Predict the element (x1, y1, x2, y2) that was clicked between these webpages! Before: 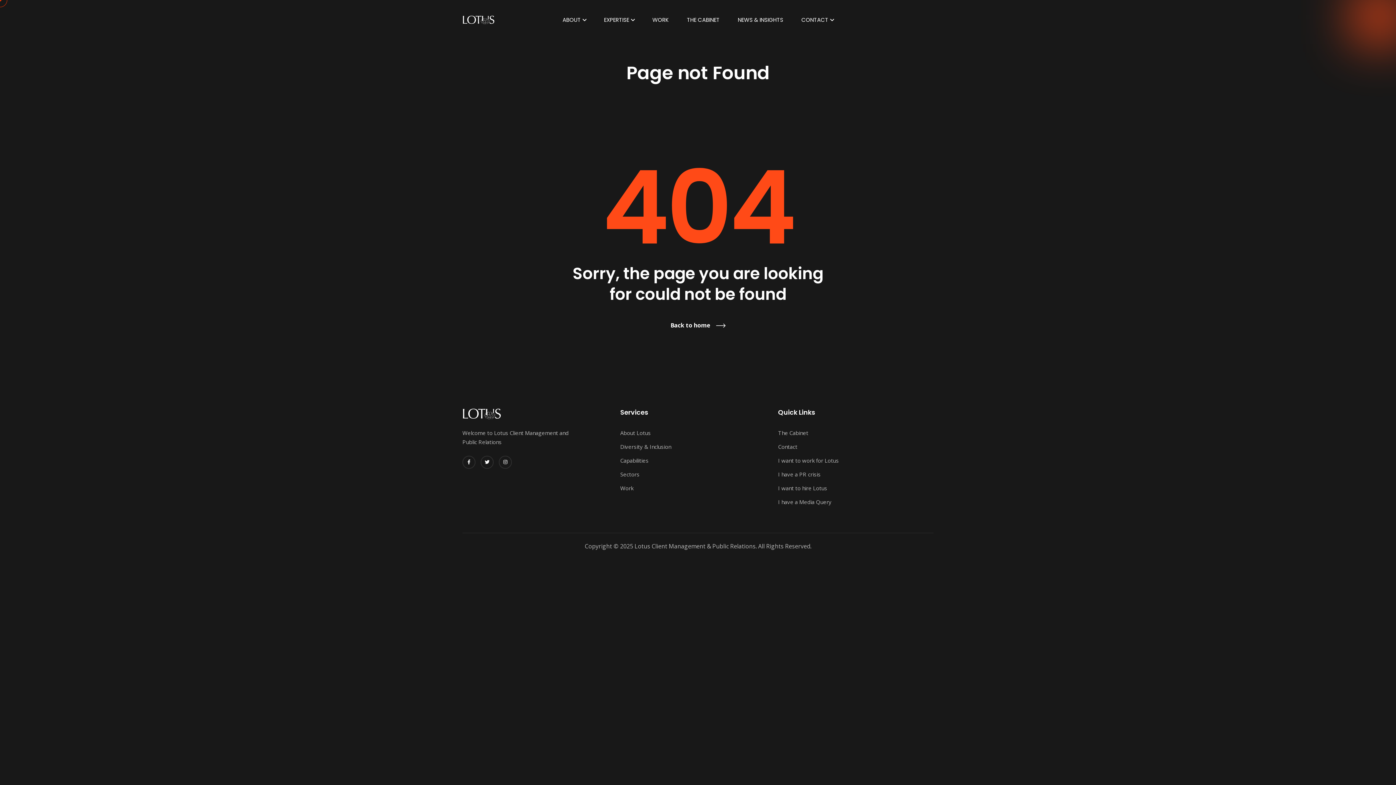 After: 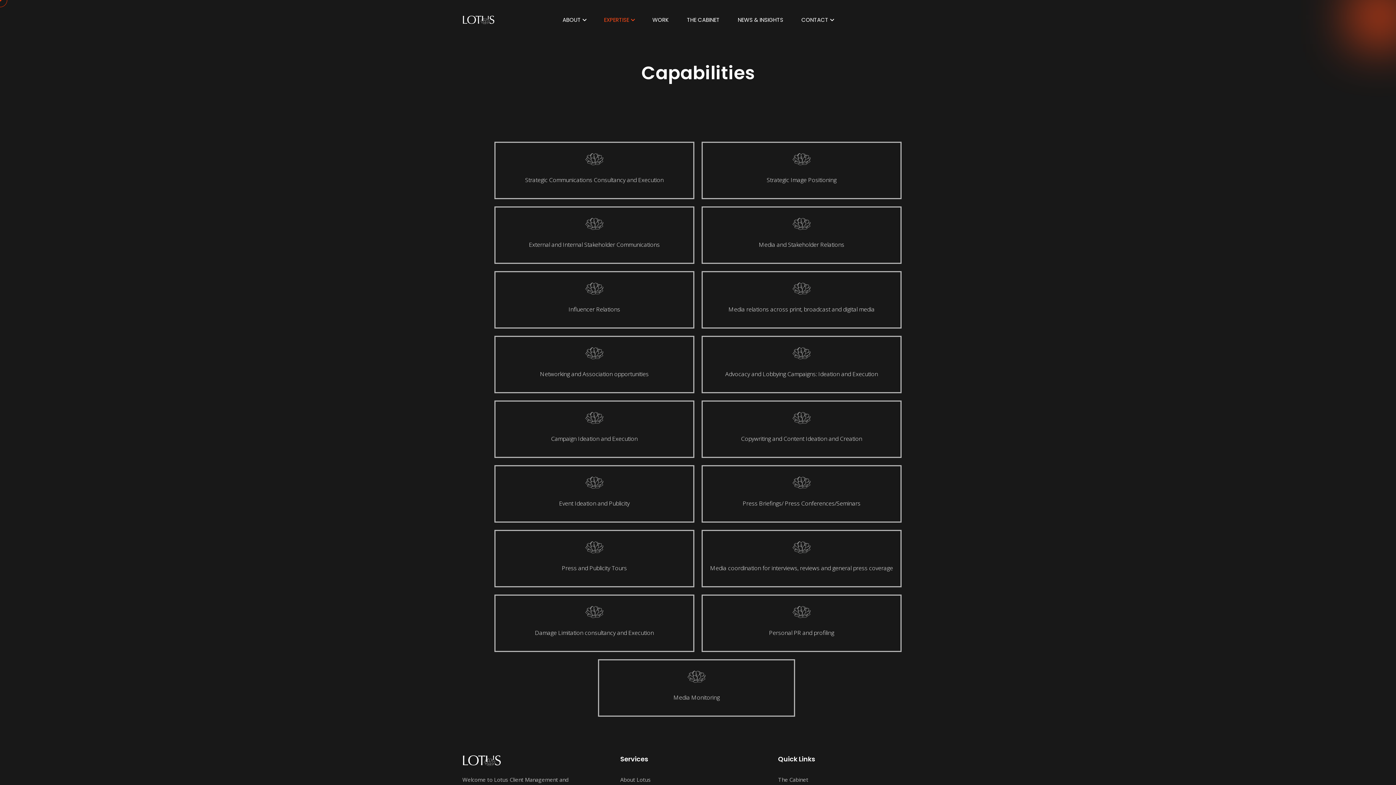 Action: label: Capabilities bbox: (620, 457, 648, 464)